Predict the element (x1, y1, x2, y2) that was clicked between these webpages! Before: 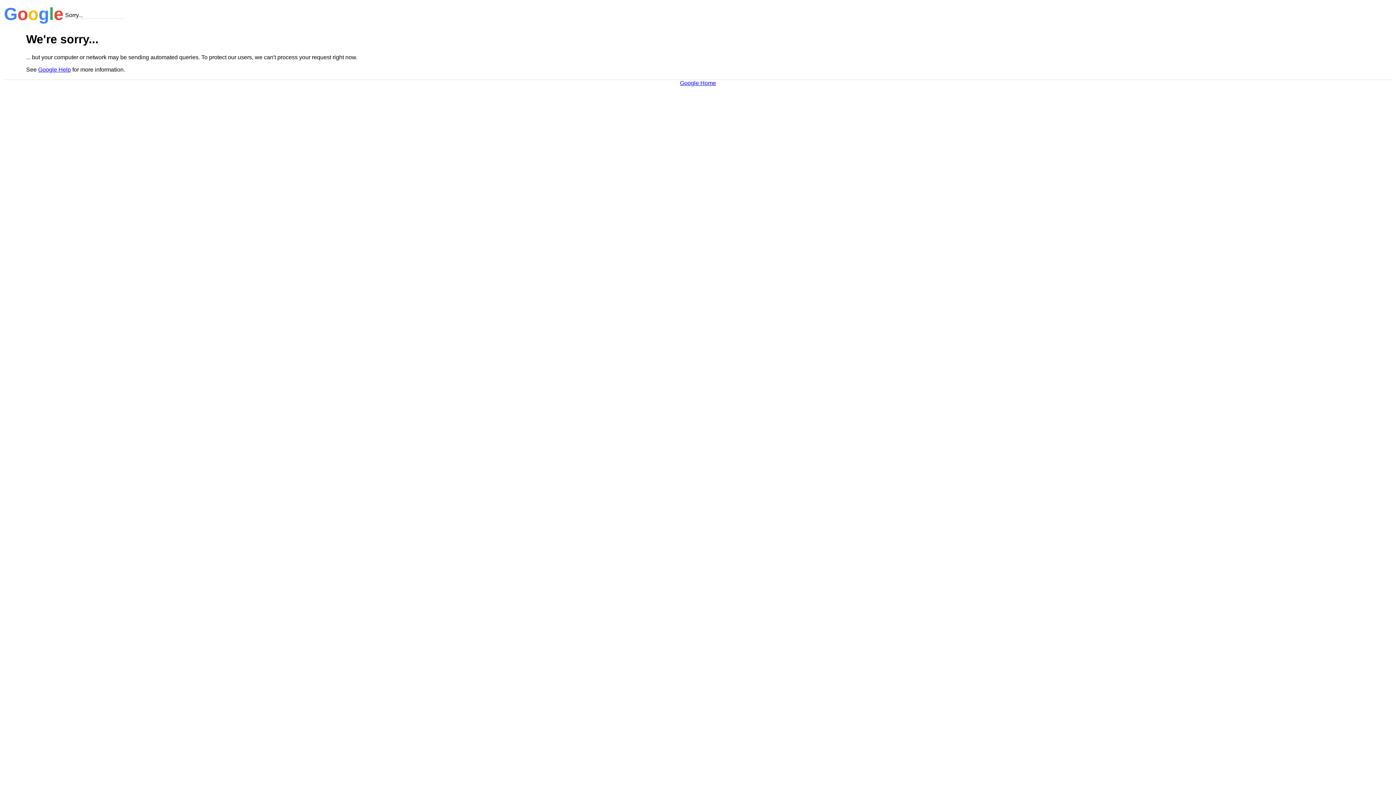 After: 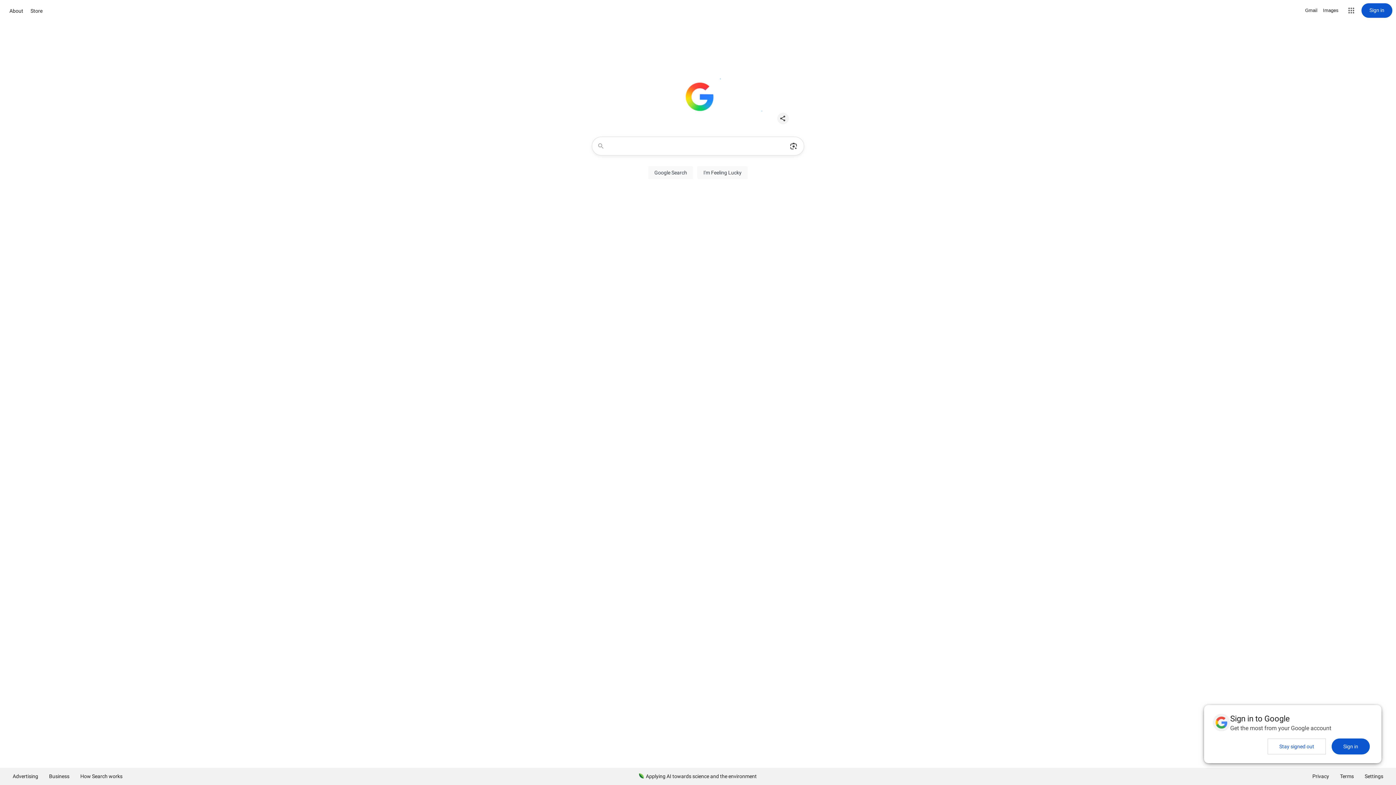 Action: bbox: (680, 79, 716, 86) label: Google Home